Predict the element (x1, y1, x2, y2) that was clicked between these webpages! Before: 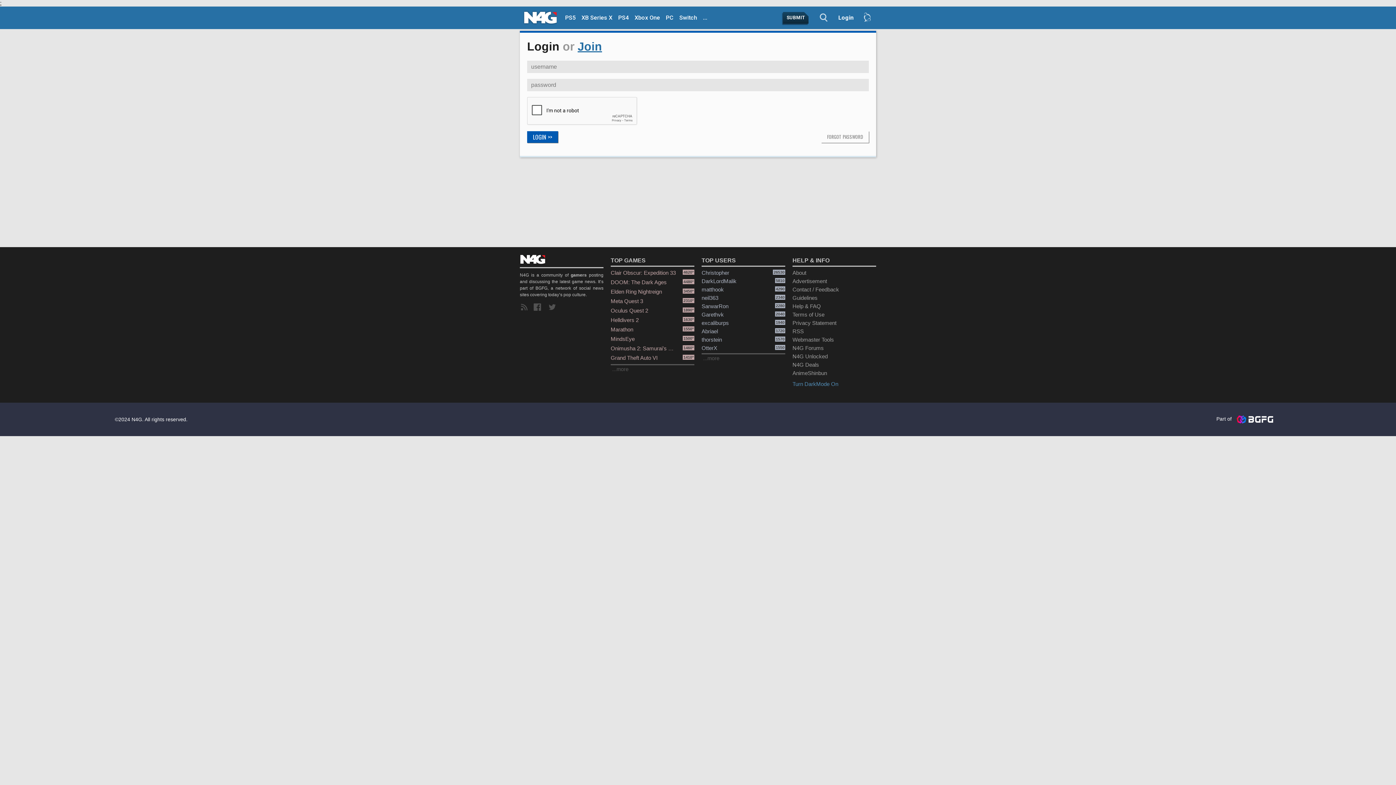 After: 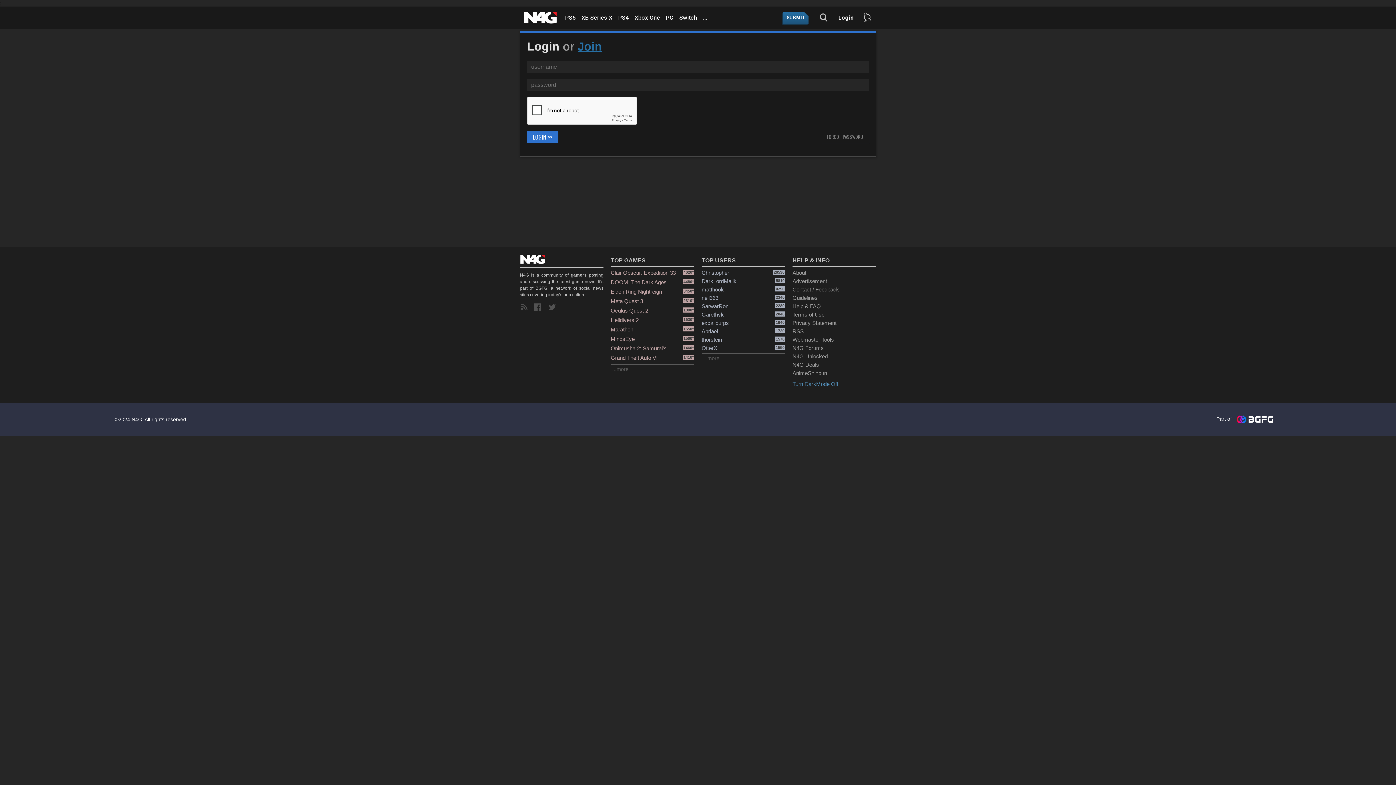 Action: label: Turn DarkMode On bbox: (792, 381, 838, 387)